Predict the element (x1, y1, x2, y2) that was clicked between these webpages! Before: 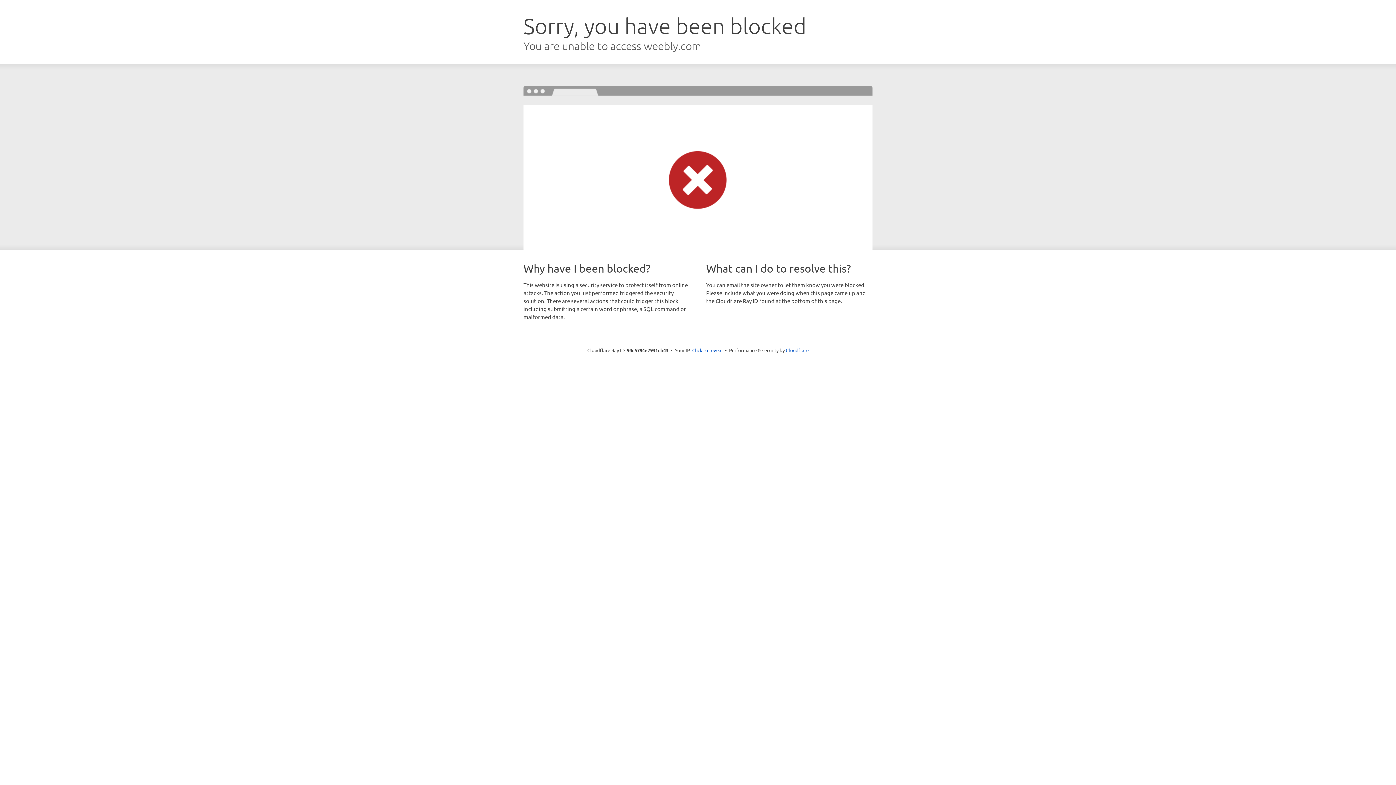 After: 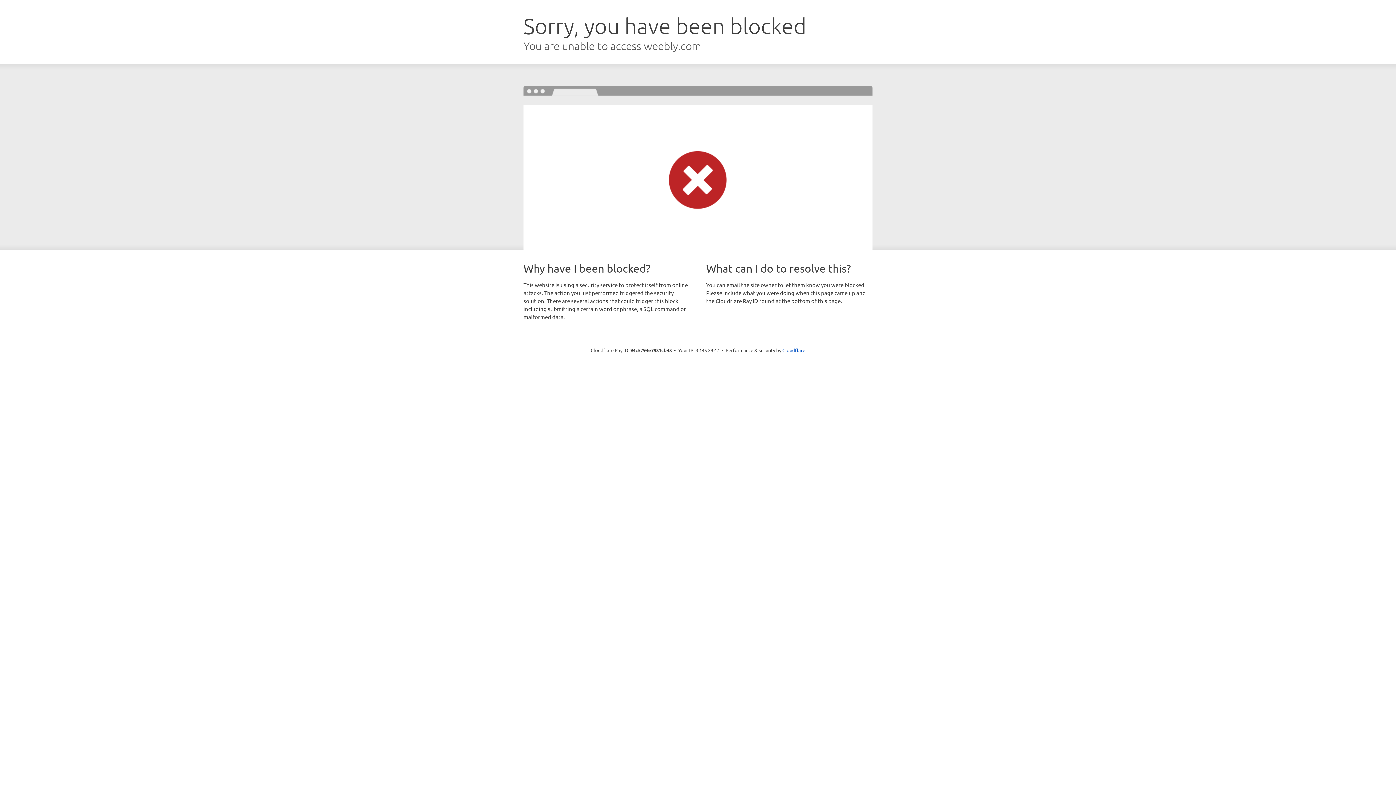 Action: label: Click to reveal bbox: (692, 346, 722, 353)